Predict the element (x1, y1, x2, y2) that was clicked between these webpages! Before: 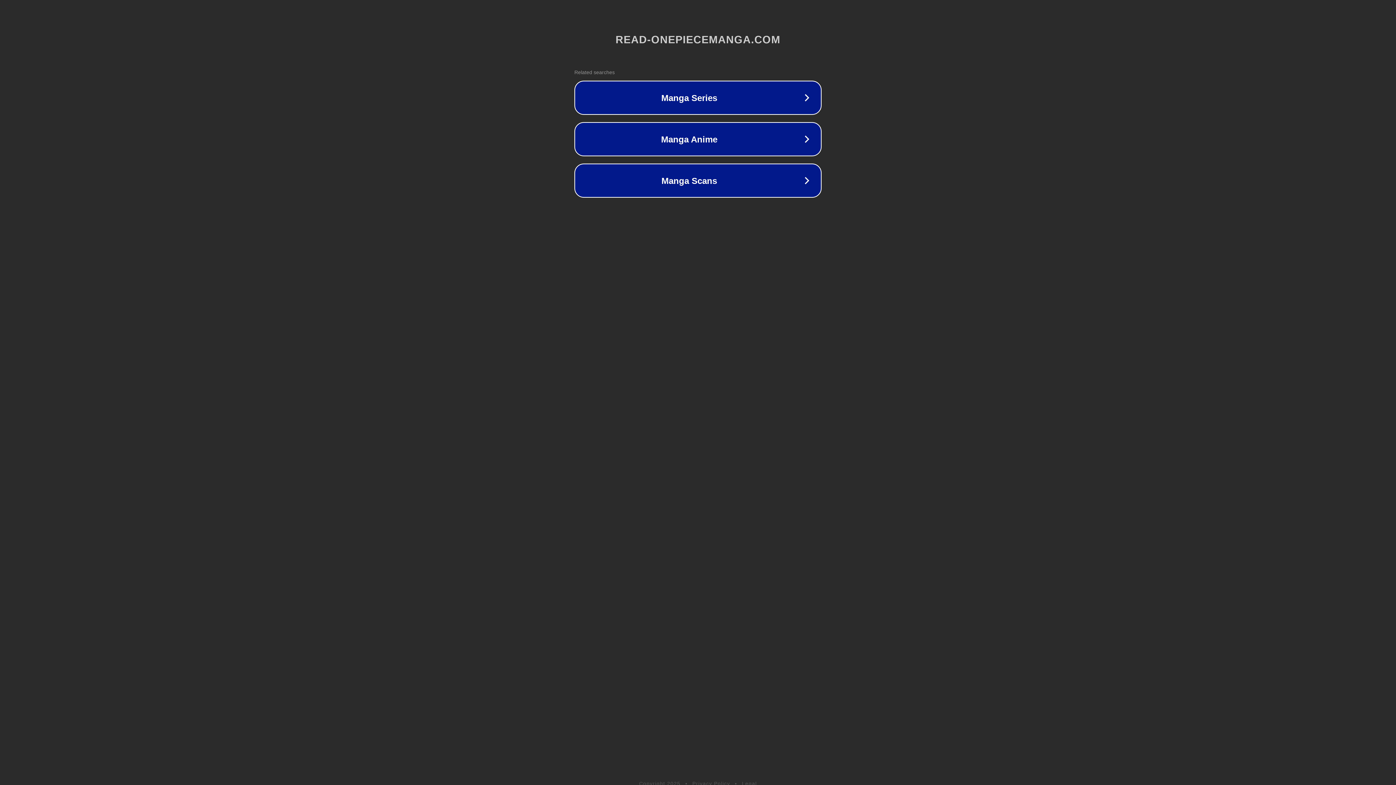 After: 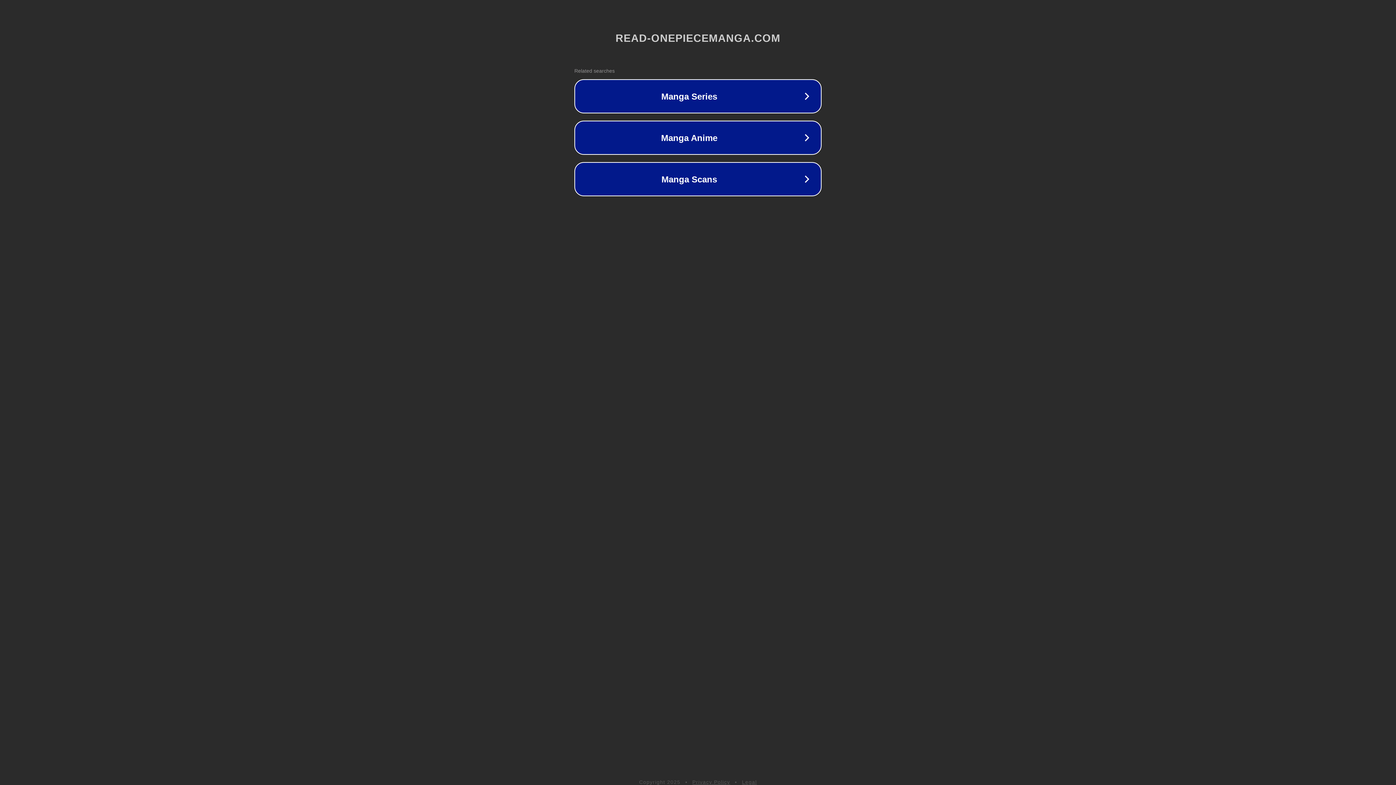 Action: label: Legal bbox: (742, 781, 757, 786)